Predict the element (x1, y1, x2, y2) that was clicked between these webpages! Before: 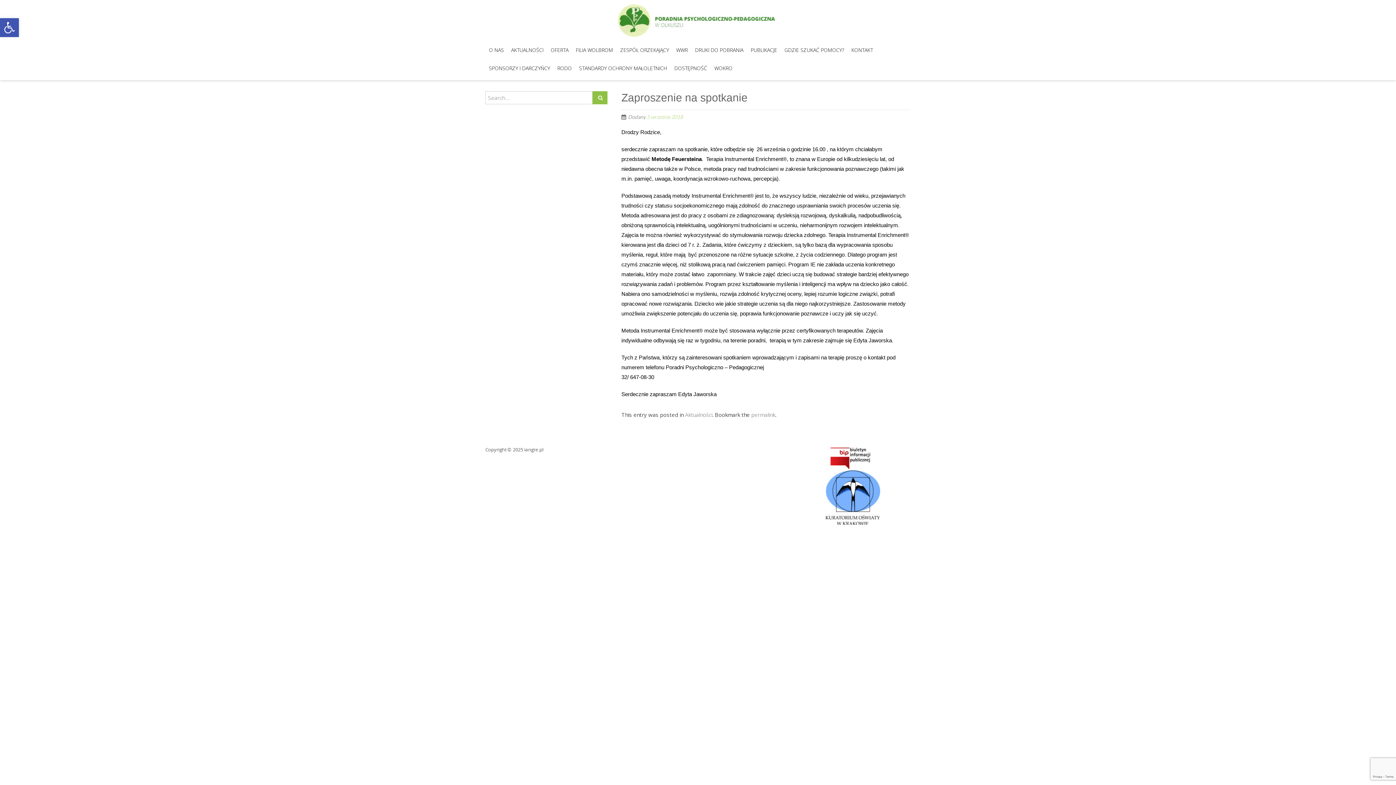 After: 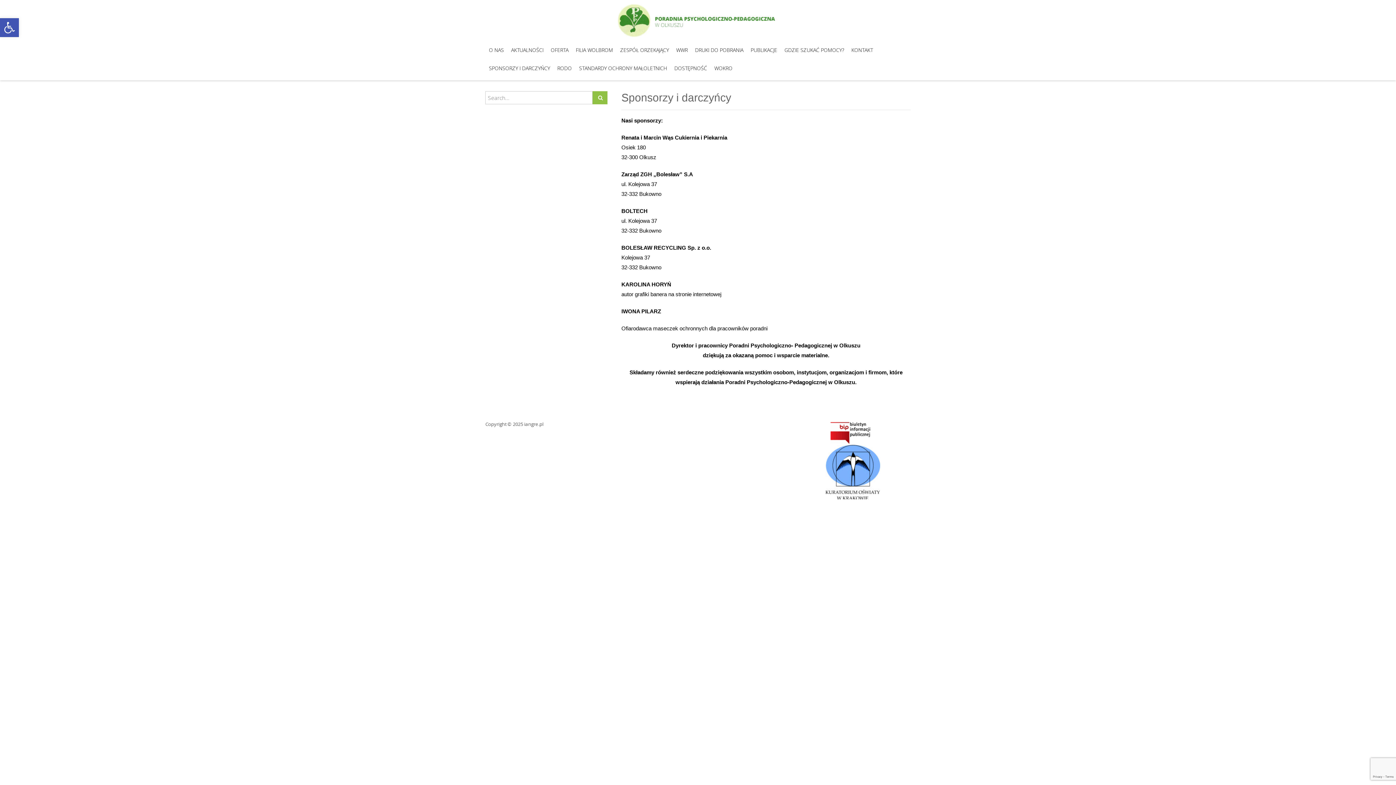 Action: bbox: (485, 59, 553, 77) label: SPONSORZY I DARCZYŃCY